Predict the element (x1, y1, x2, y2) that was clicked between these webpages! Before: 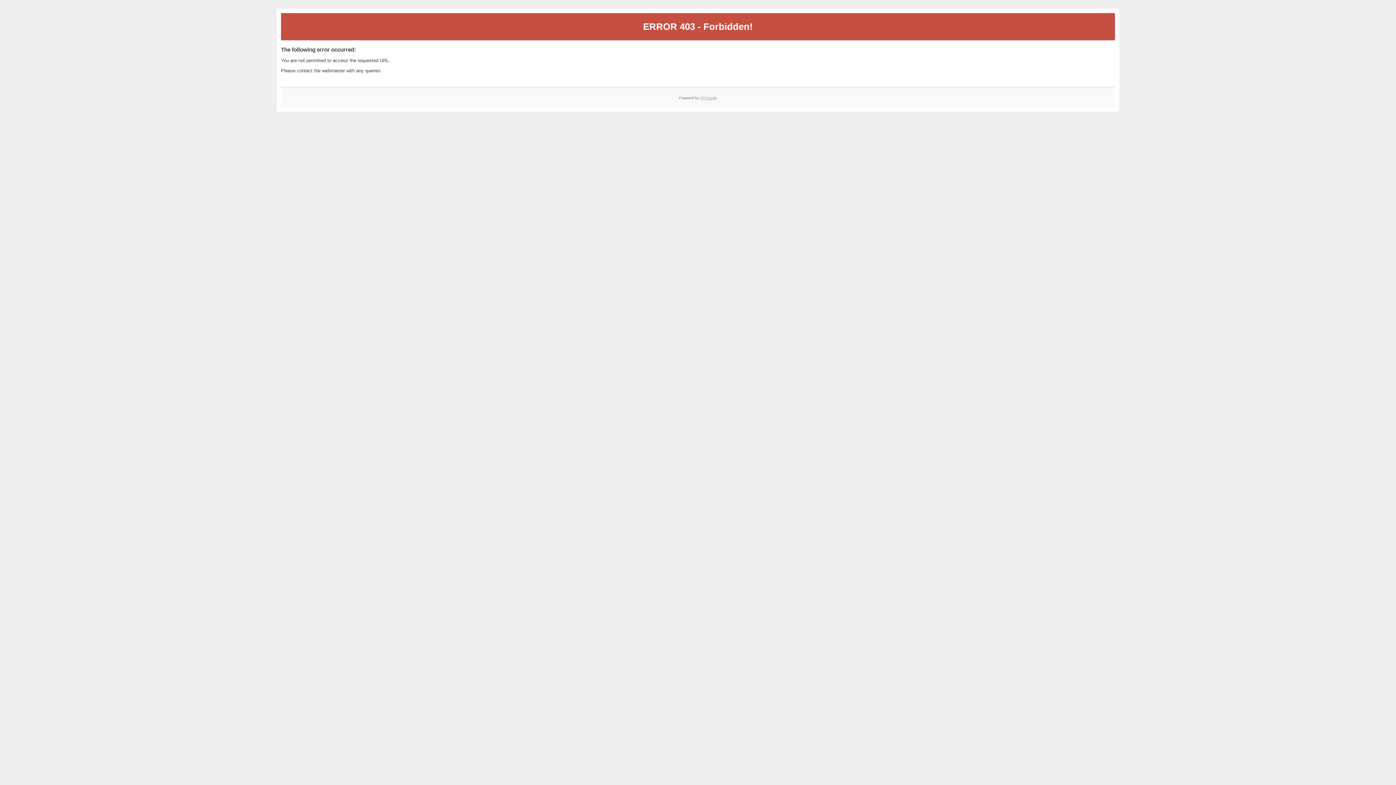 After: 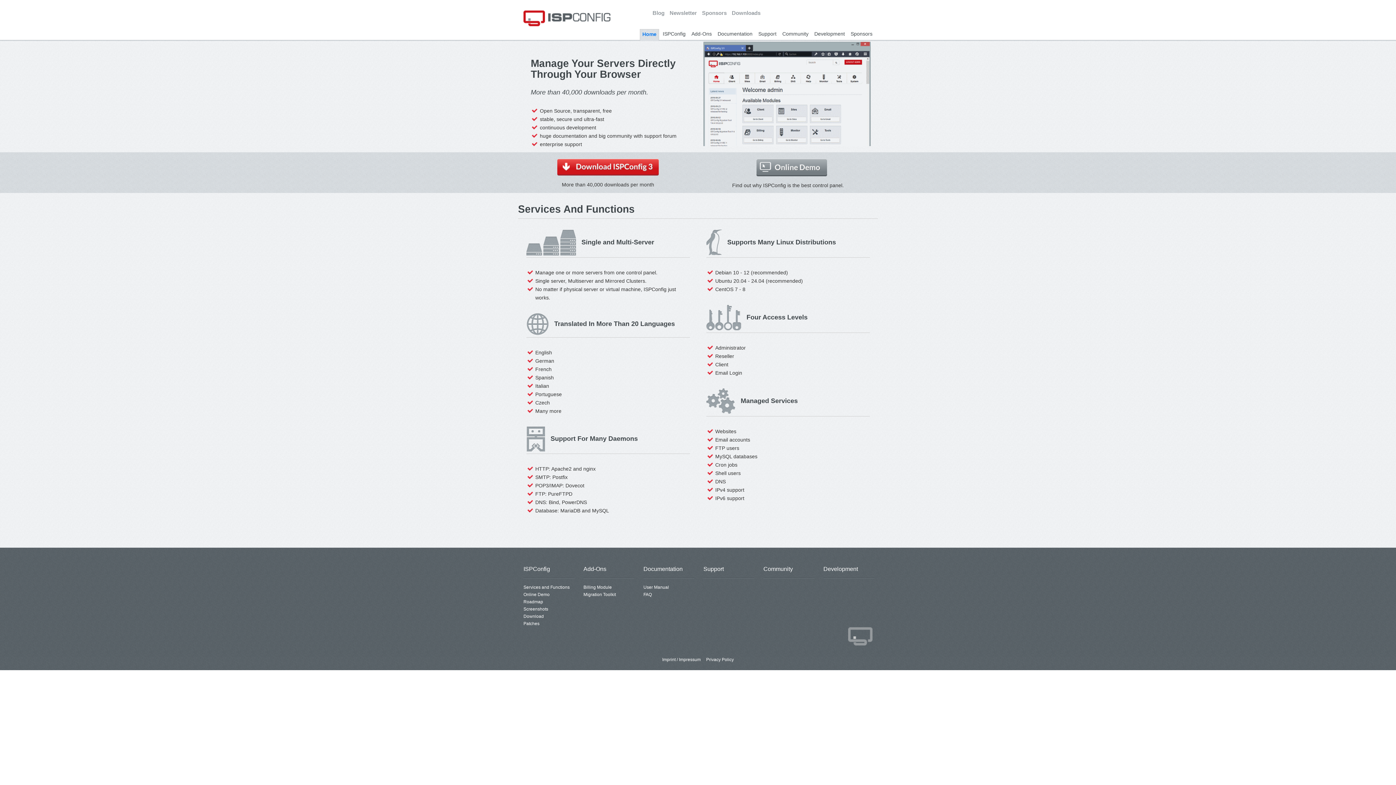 Action: label: ISPConfig bbox: (700, 95, 717, 99)